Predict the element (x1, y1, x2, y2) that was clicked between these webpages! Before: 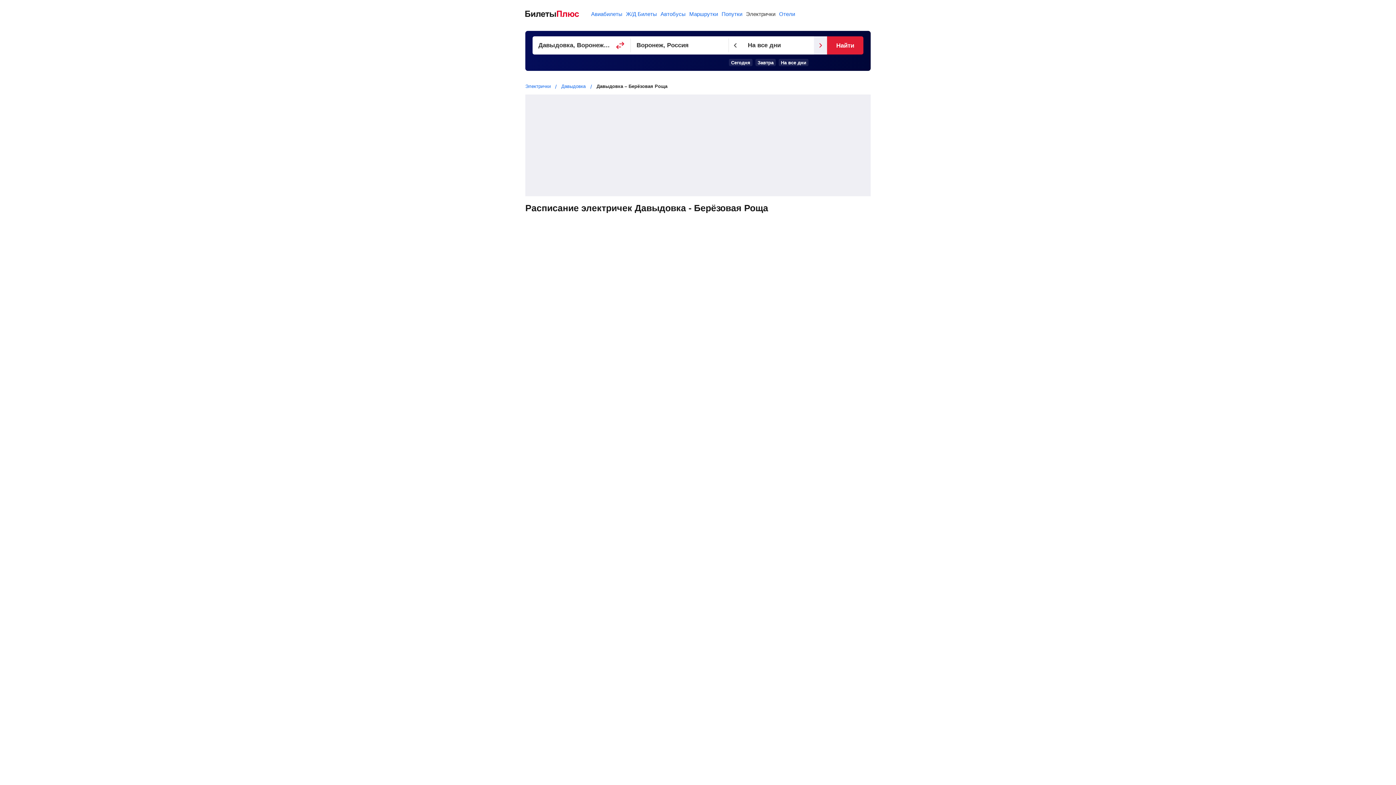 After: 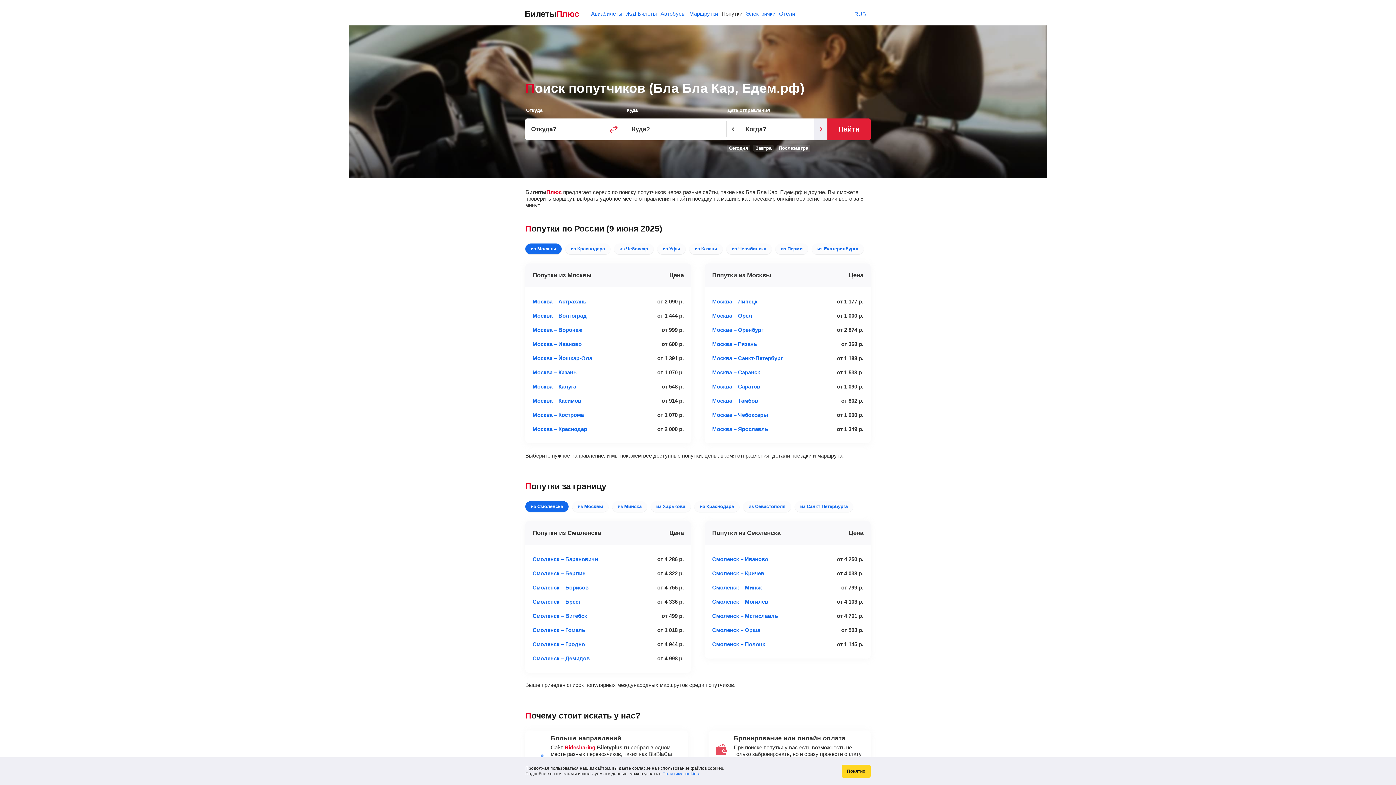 Action: label: Попутки bbox: (721, 10, 742, 16)